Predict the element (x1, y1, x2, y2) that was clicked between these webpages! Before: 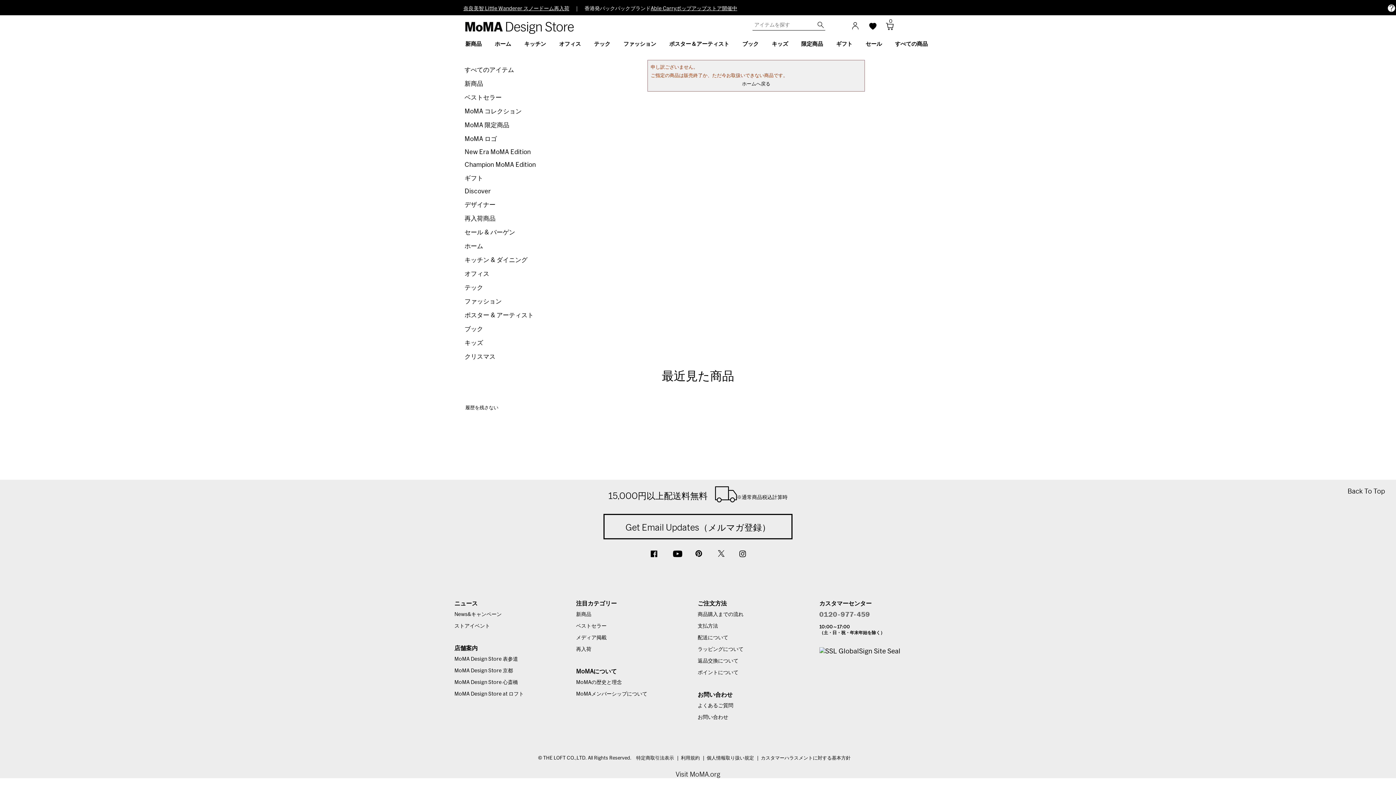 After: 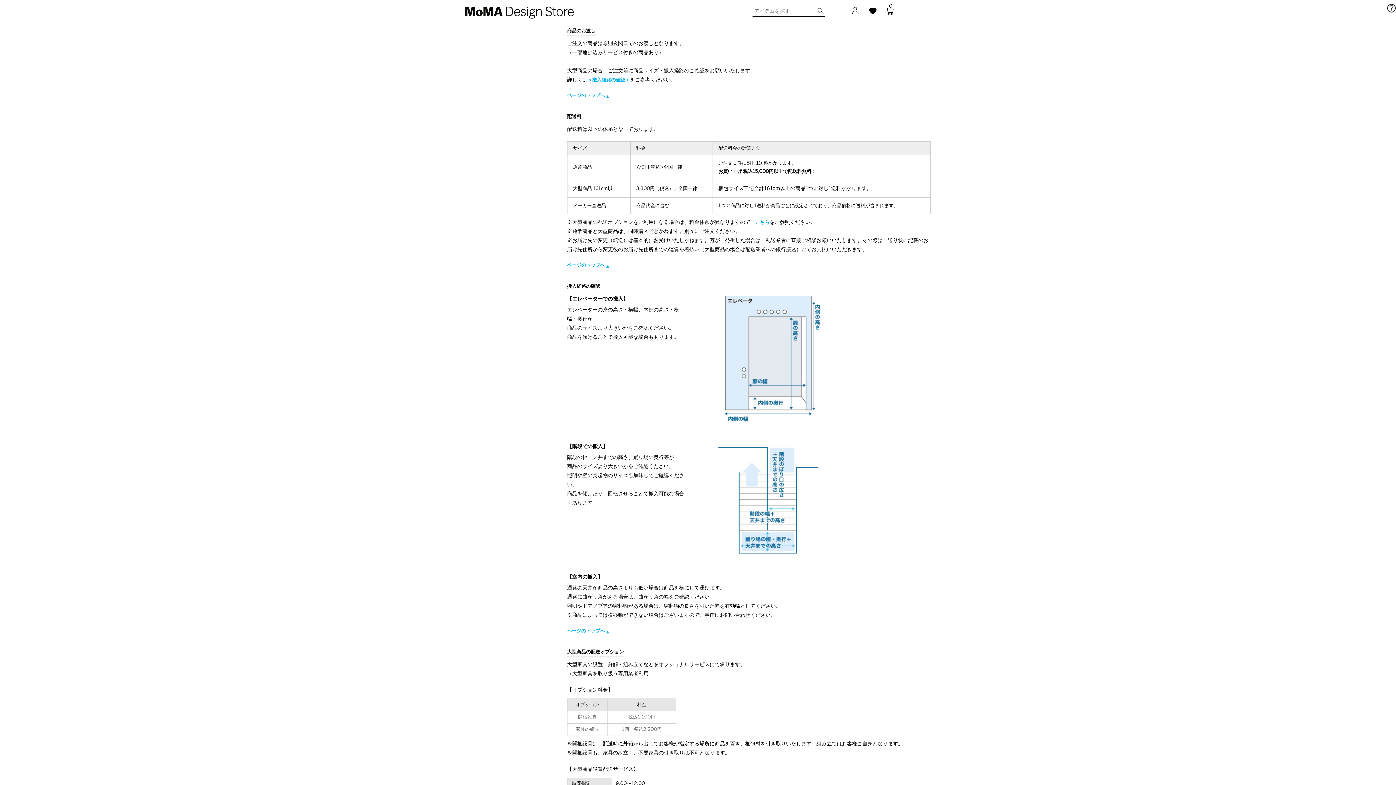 Action: label: 15,000円以上配送料無料※通常商品税込計算時 bbox: (604, 480, 791, 506)